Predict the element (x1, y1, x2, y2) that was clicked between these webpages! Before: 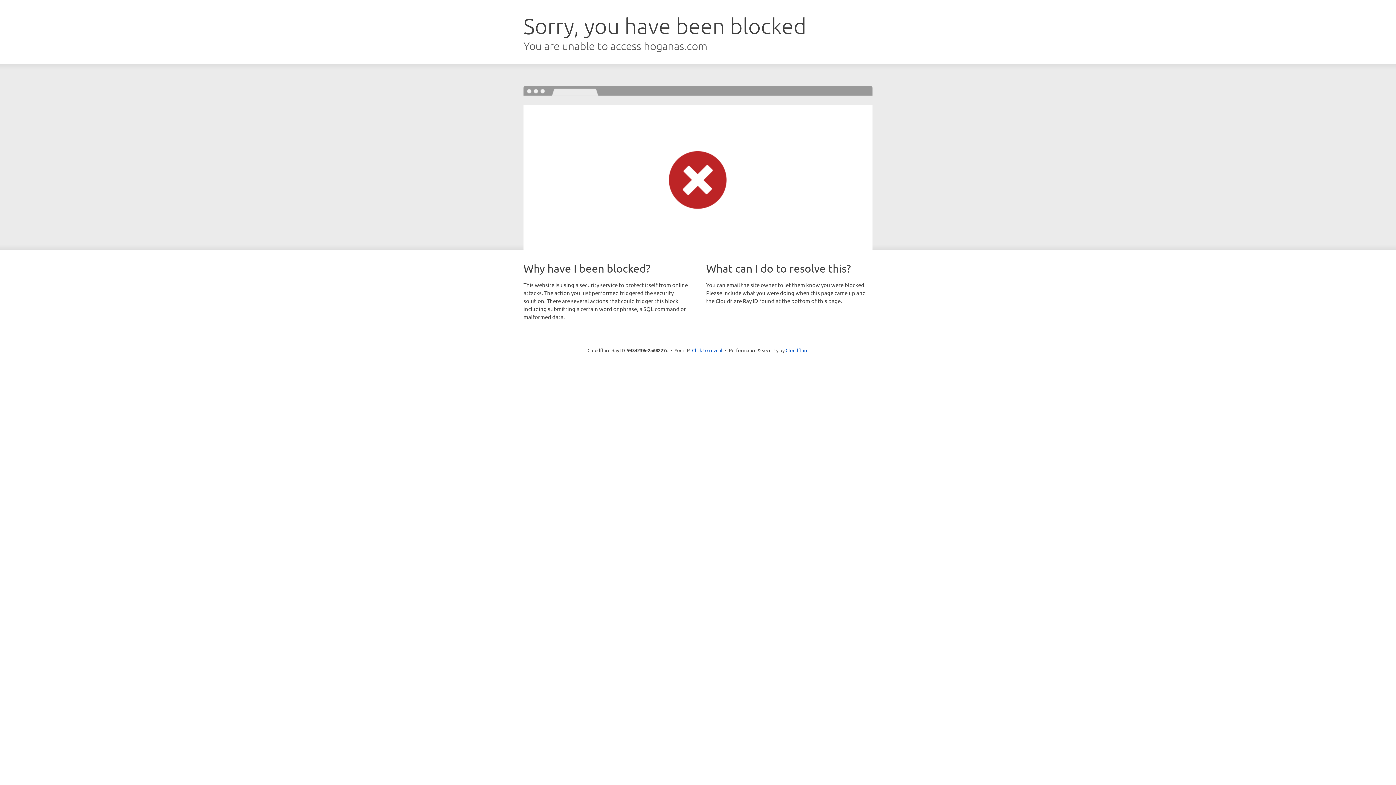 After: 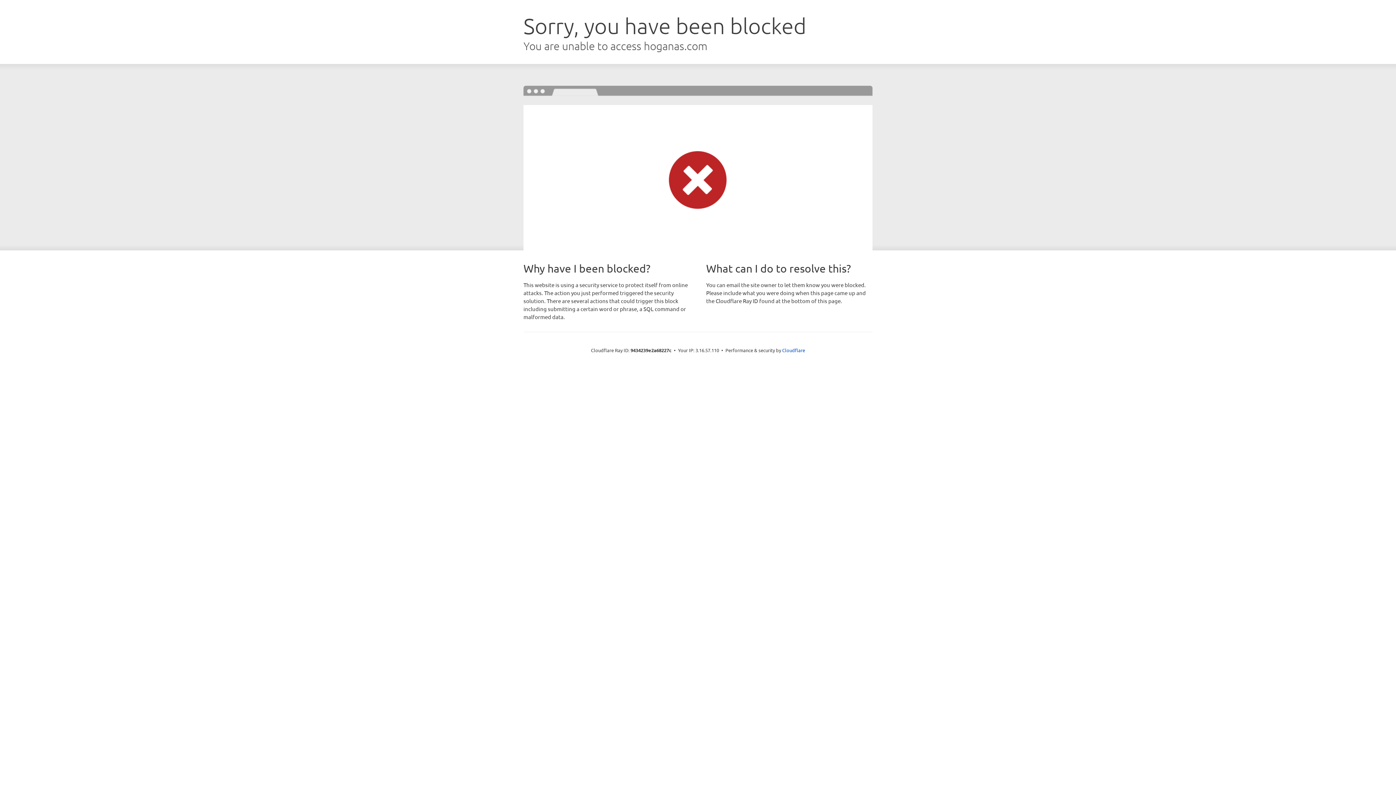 Action: label: Click to reveal bbox: (692, 346, 722, 353)